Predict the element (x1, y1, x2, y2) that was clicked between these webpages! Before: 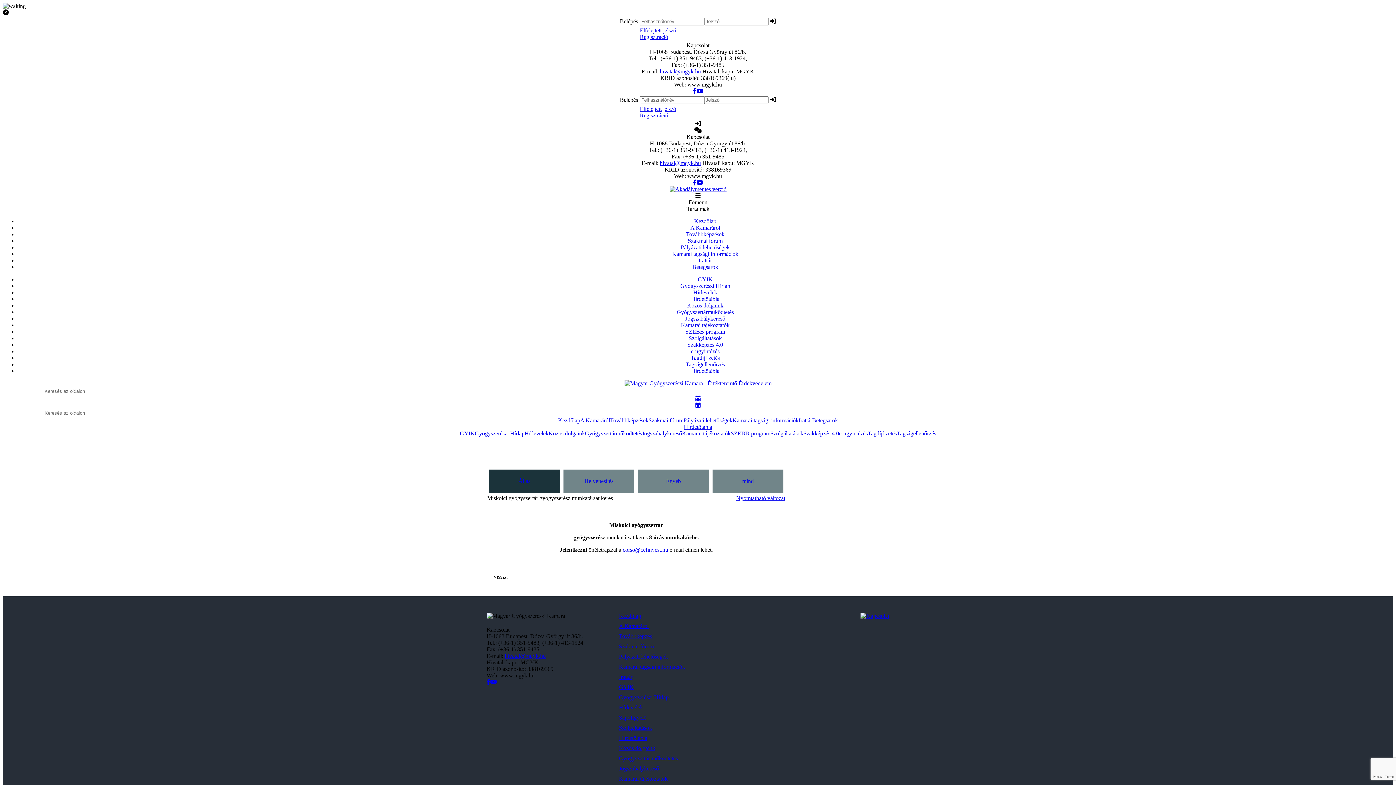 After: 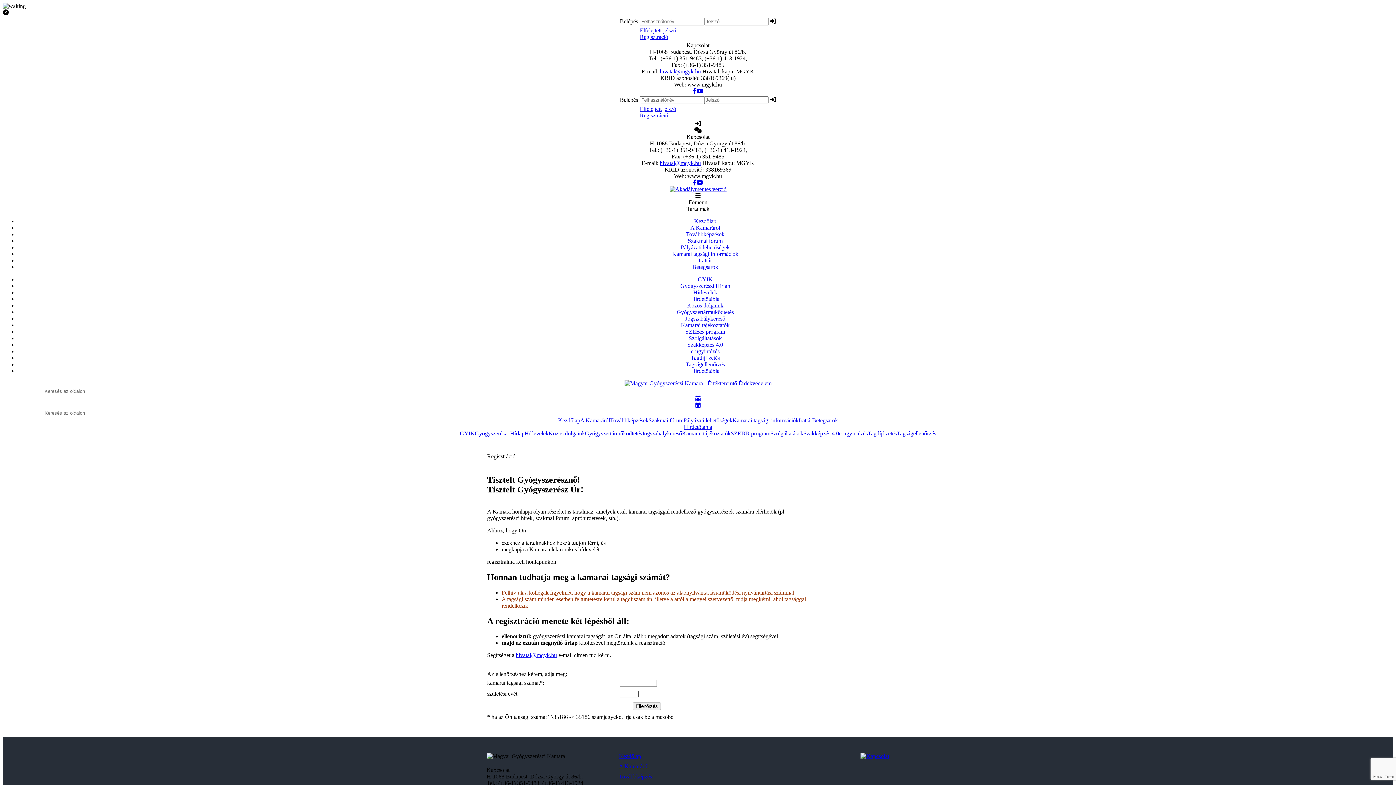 Action: bbox: (640, 33, 668, 40) label: Regisztráció